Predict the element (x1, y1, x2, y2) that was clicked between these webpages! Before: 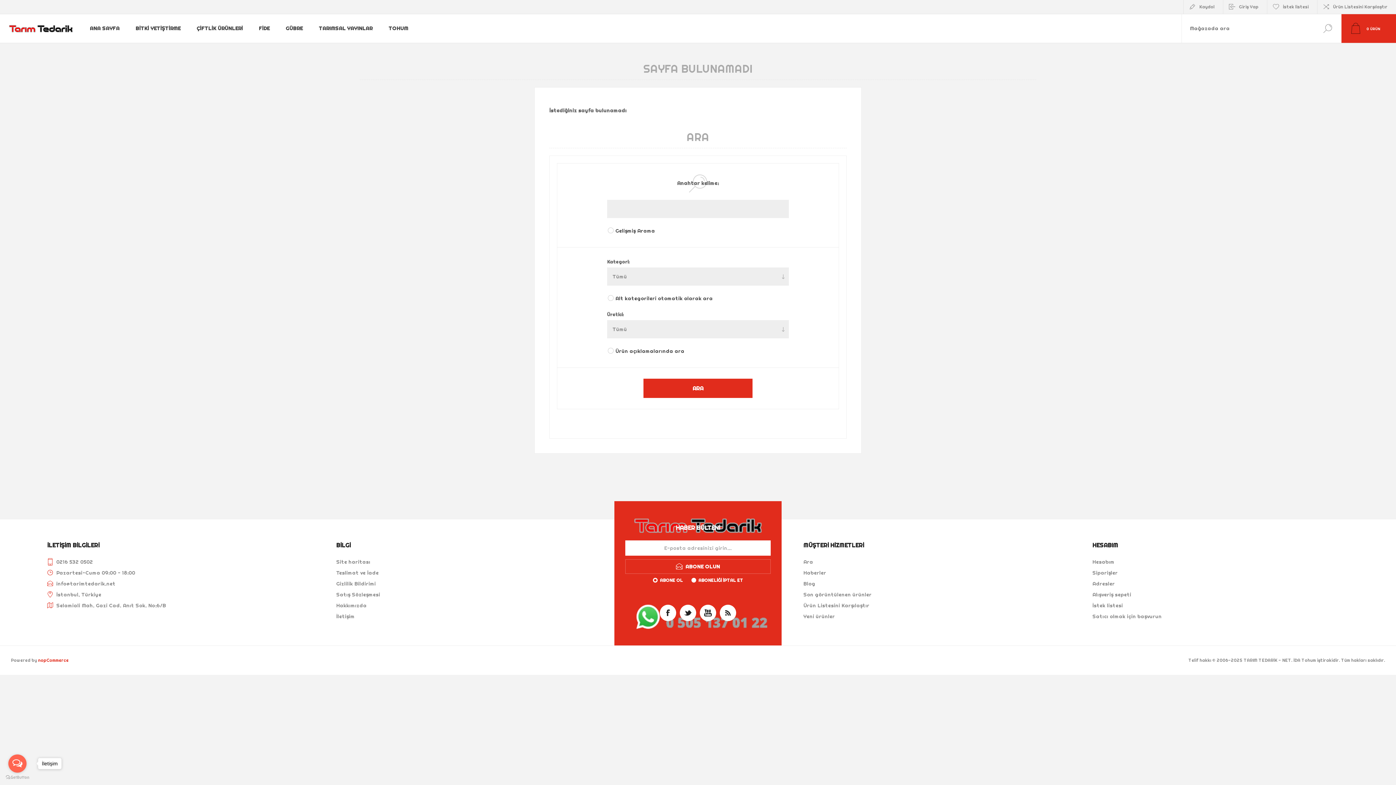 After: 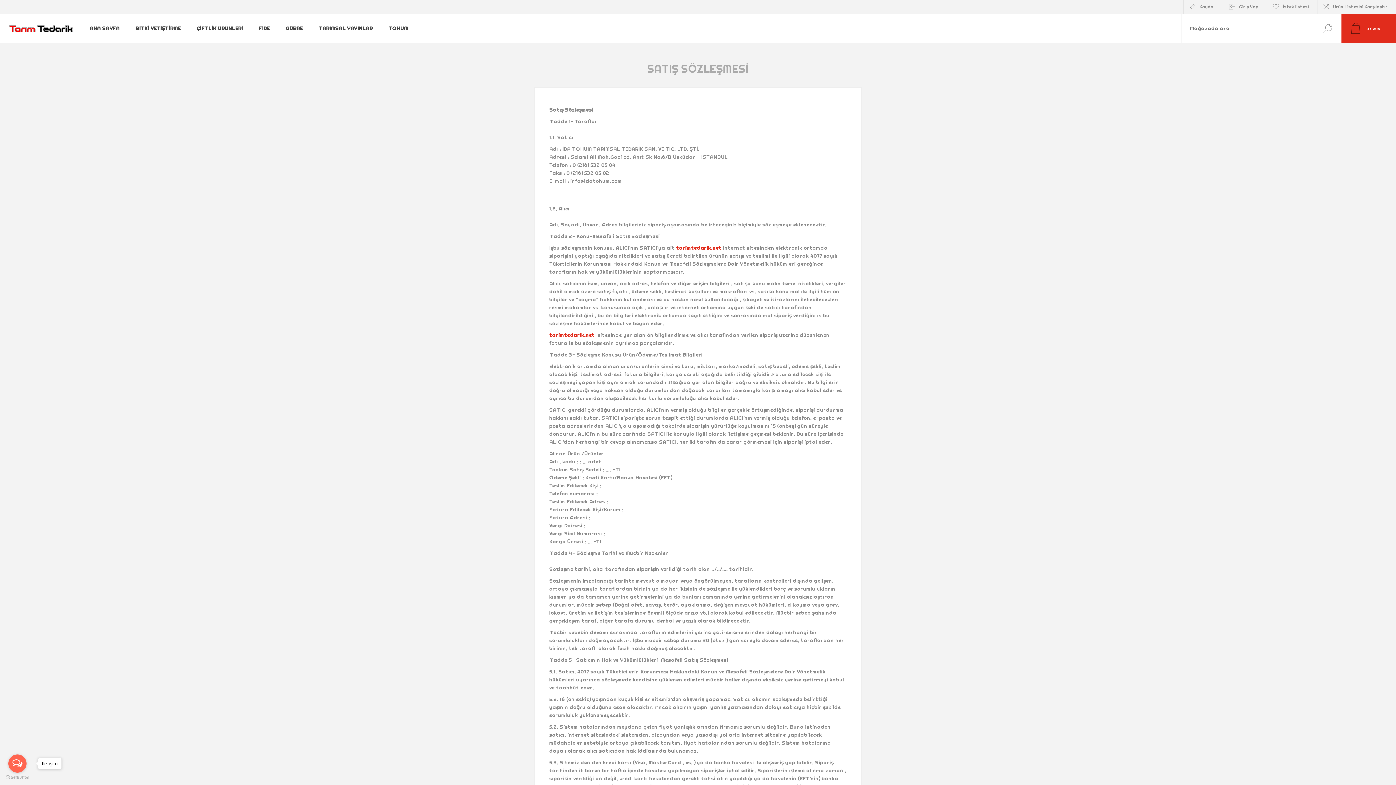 Action: label: Satış Sözleşmesi bbox: (336, 589, 592, 600)